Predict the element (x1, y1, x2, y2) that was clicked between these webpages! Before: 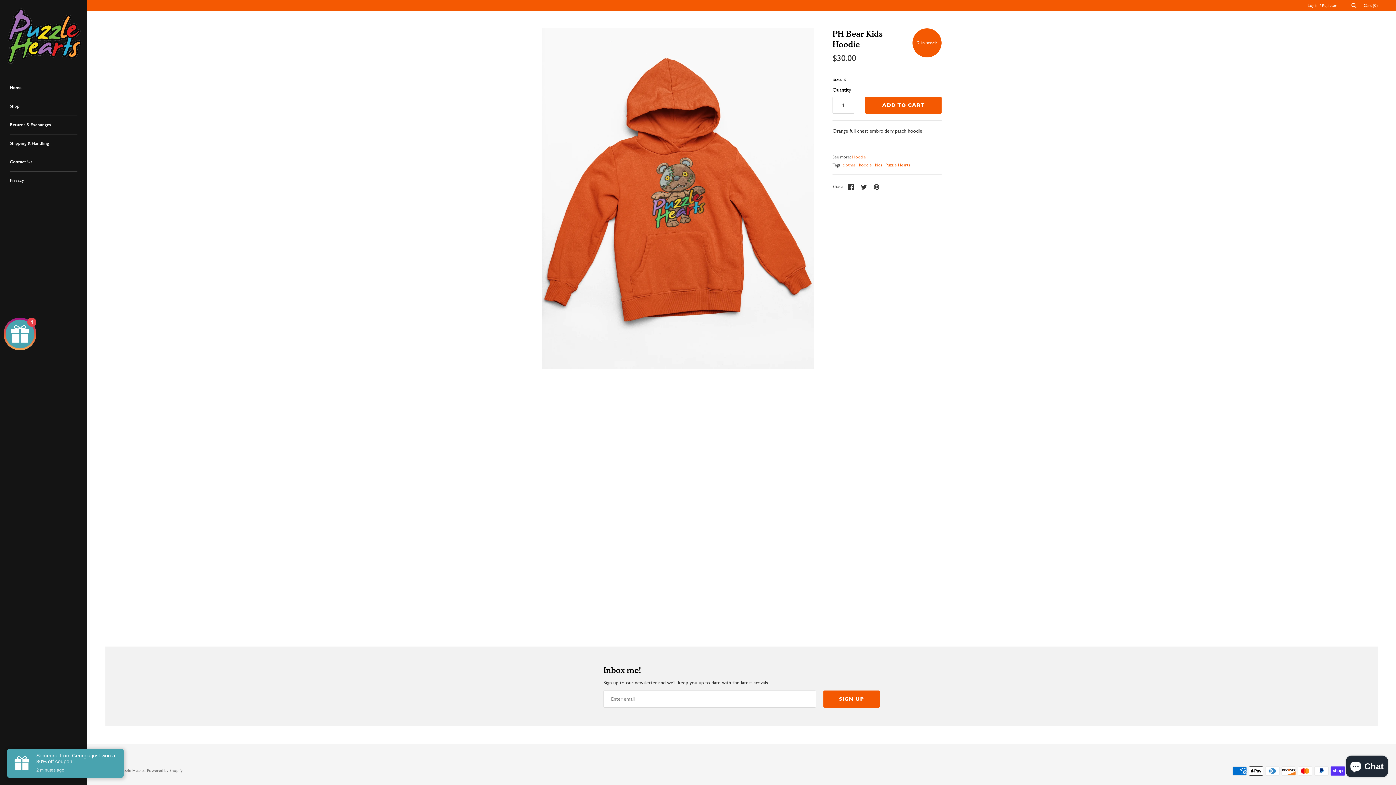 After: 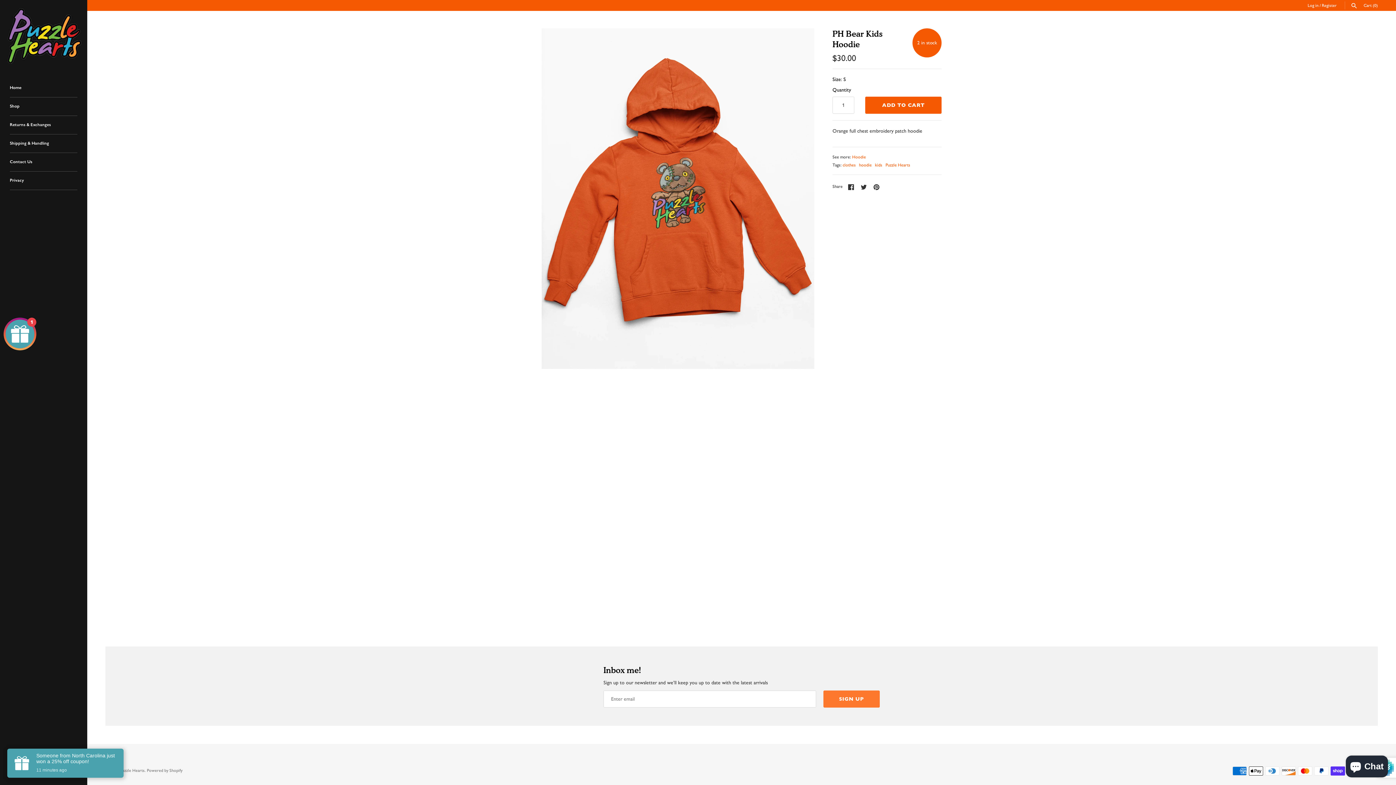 Action: label: SIGN UP bbox: (823, 690, 880, 708)